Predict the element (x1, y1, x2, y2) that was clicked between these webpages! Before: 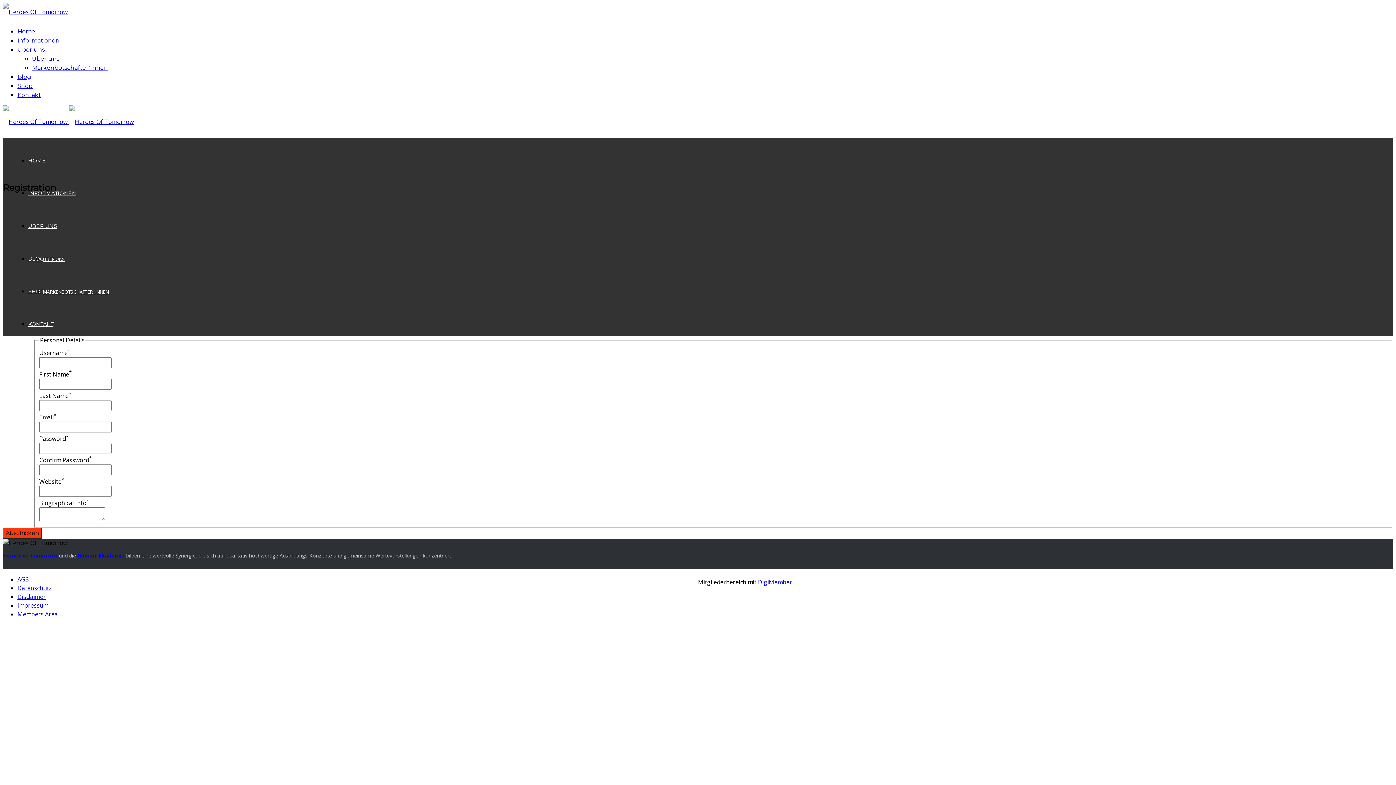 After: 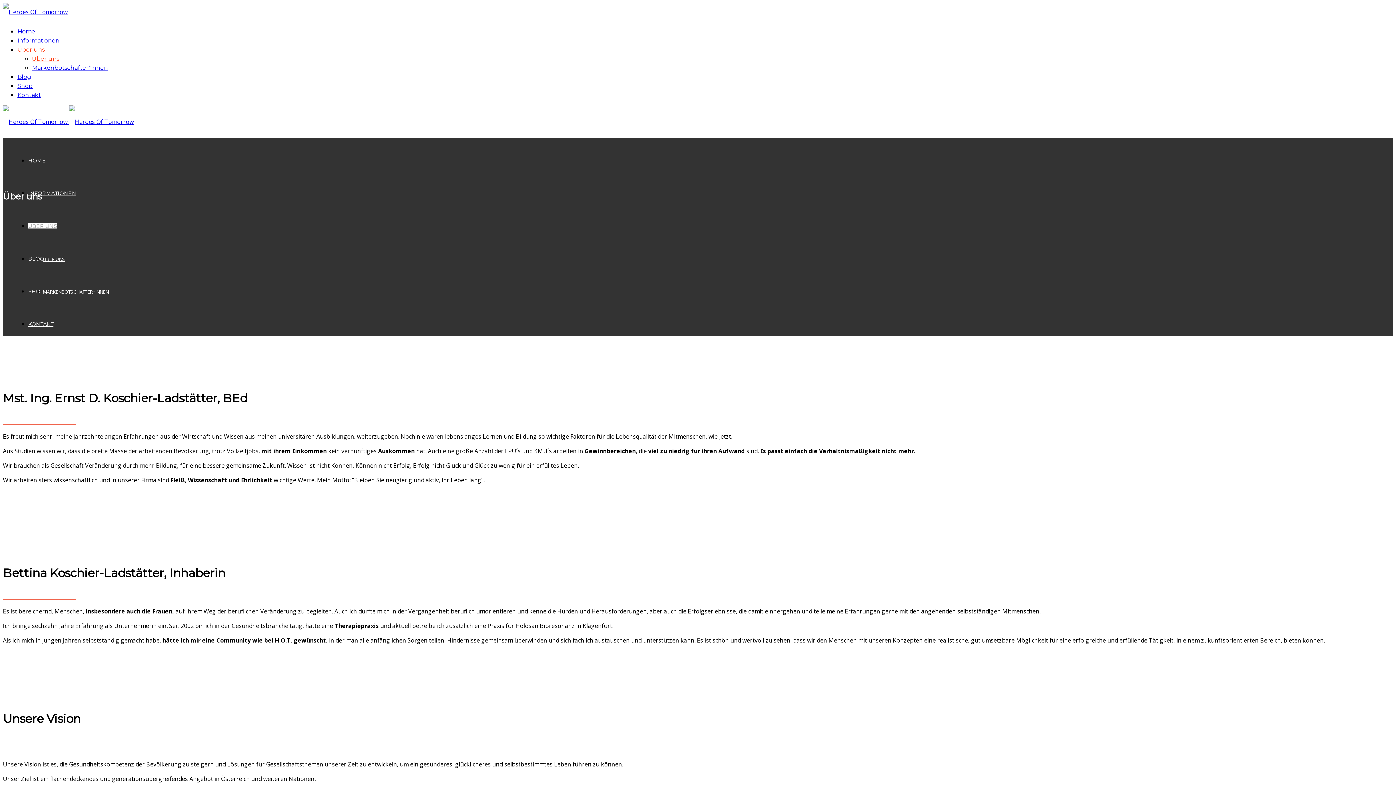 Action: label: ÜBER UNS bbox: (42, 256, 65, 262)